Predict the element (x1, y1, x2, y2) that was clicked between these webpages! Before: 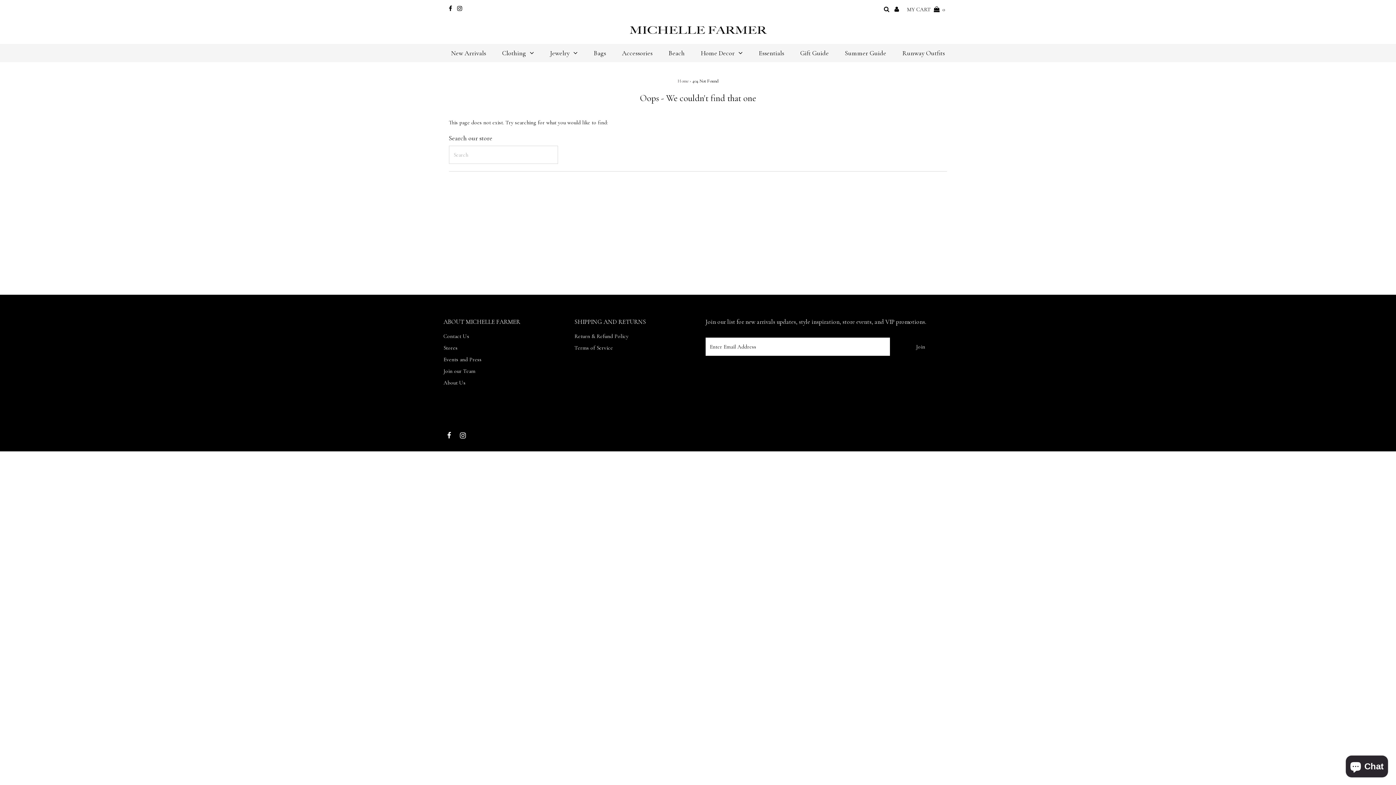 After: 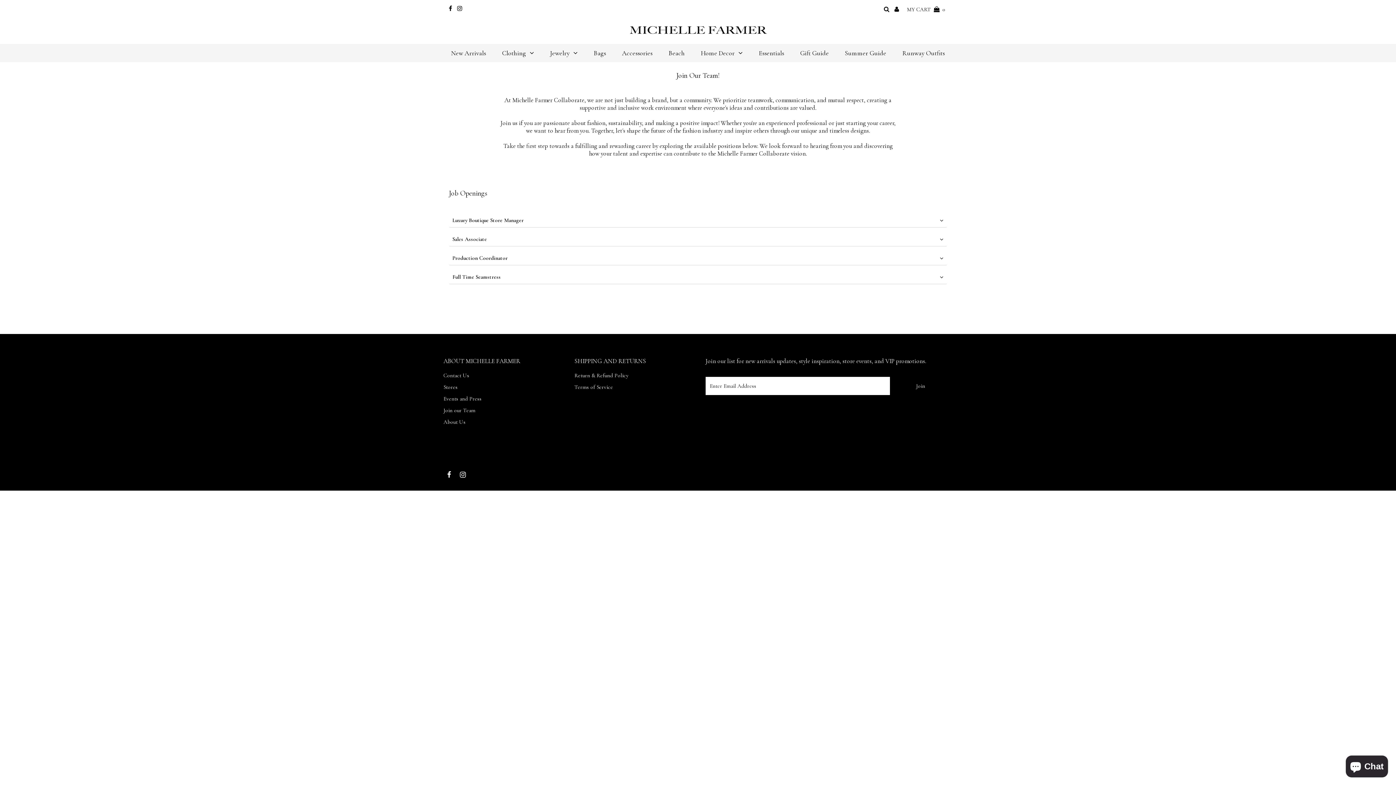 Action: label: Join our Team bbox: (443, 367, 475, 374)